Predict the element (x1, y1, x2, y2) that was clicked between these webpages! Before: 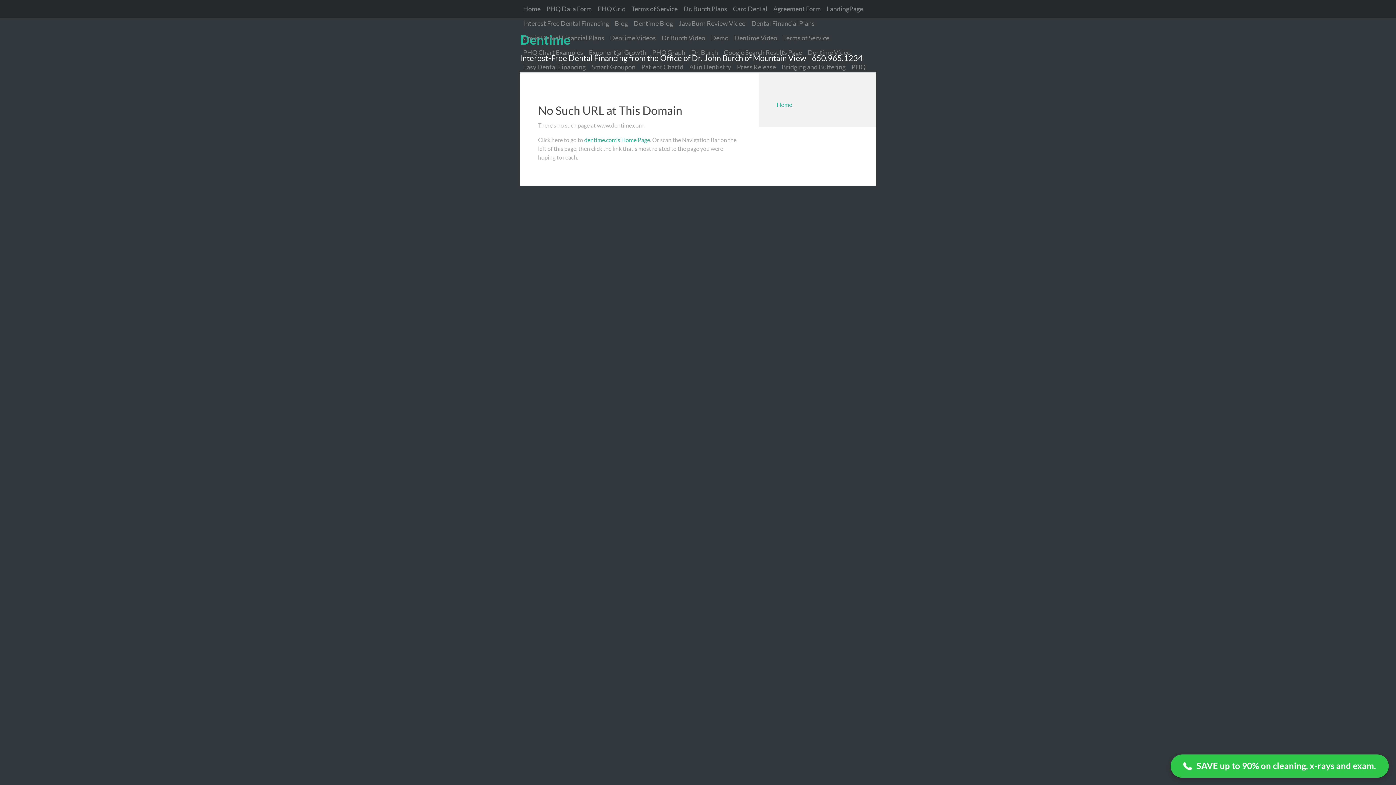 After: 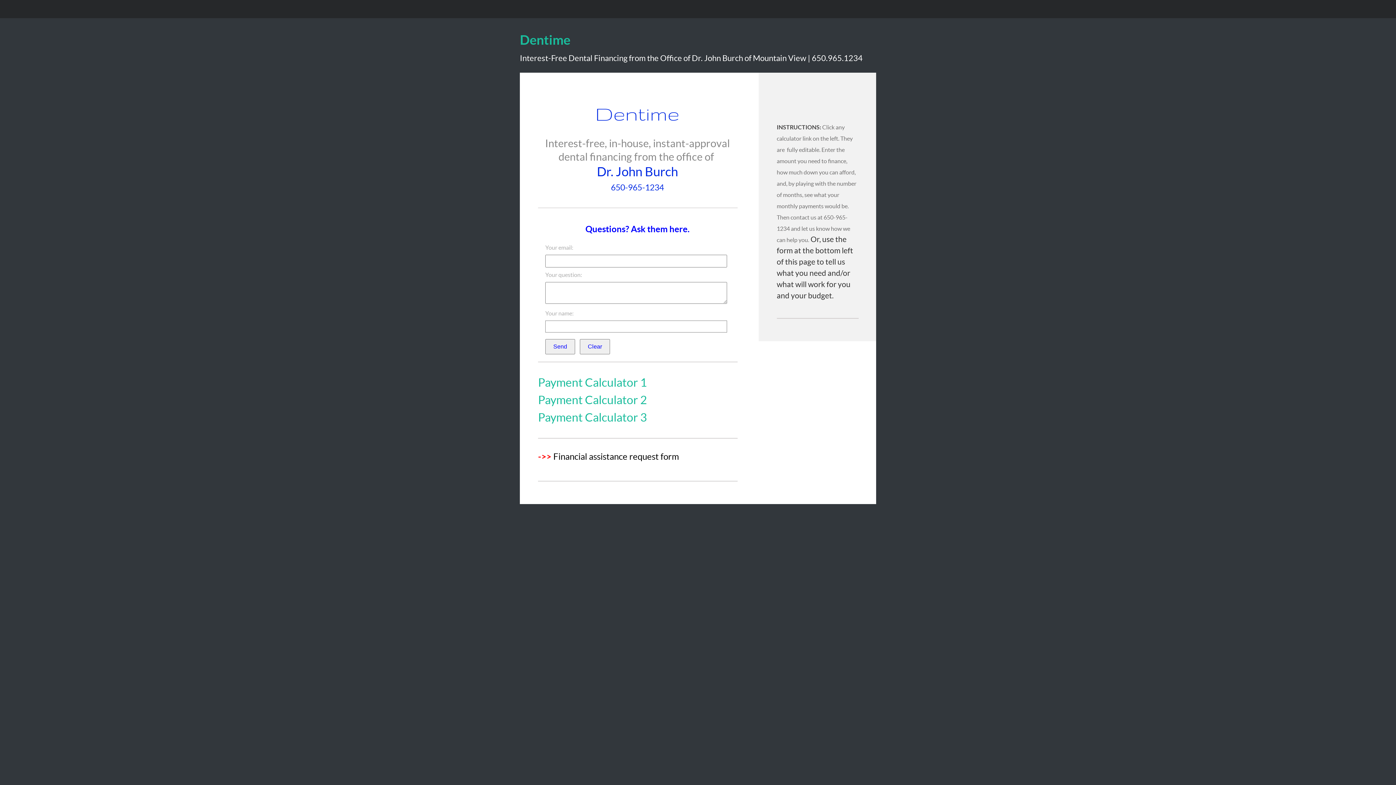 Action: label: dentime.com's Home Page bbox: (584, 136, 650, 143)